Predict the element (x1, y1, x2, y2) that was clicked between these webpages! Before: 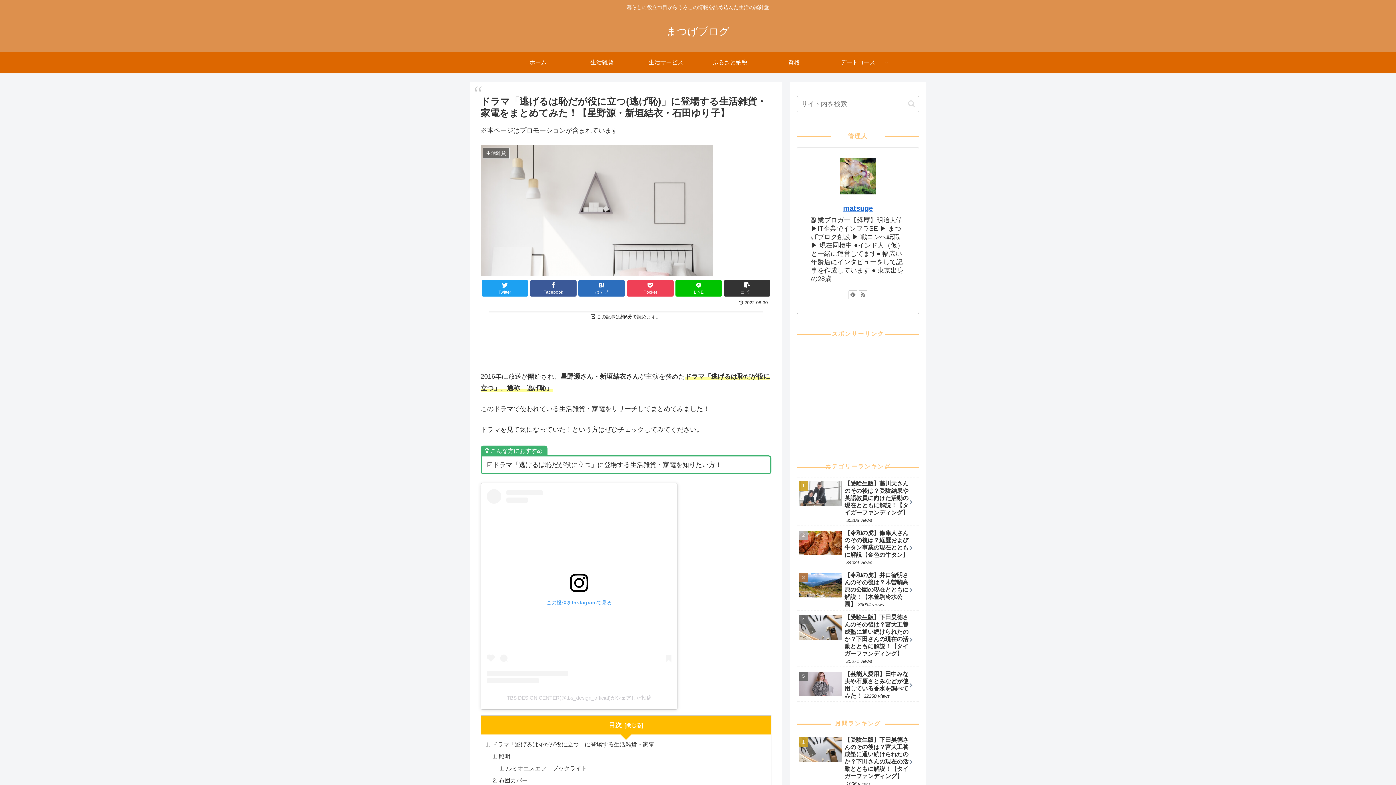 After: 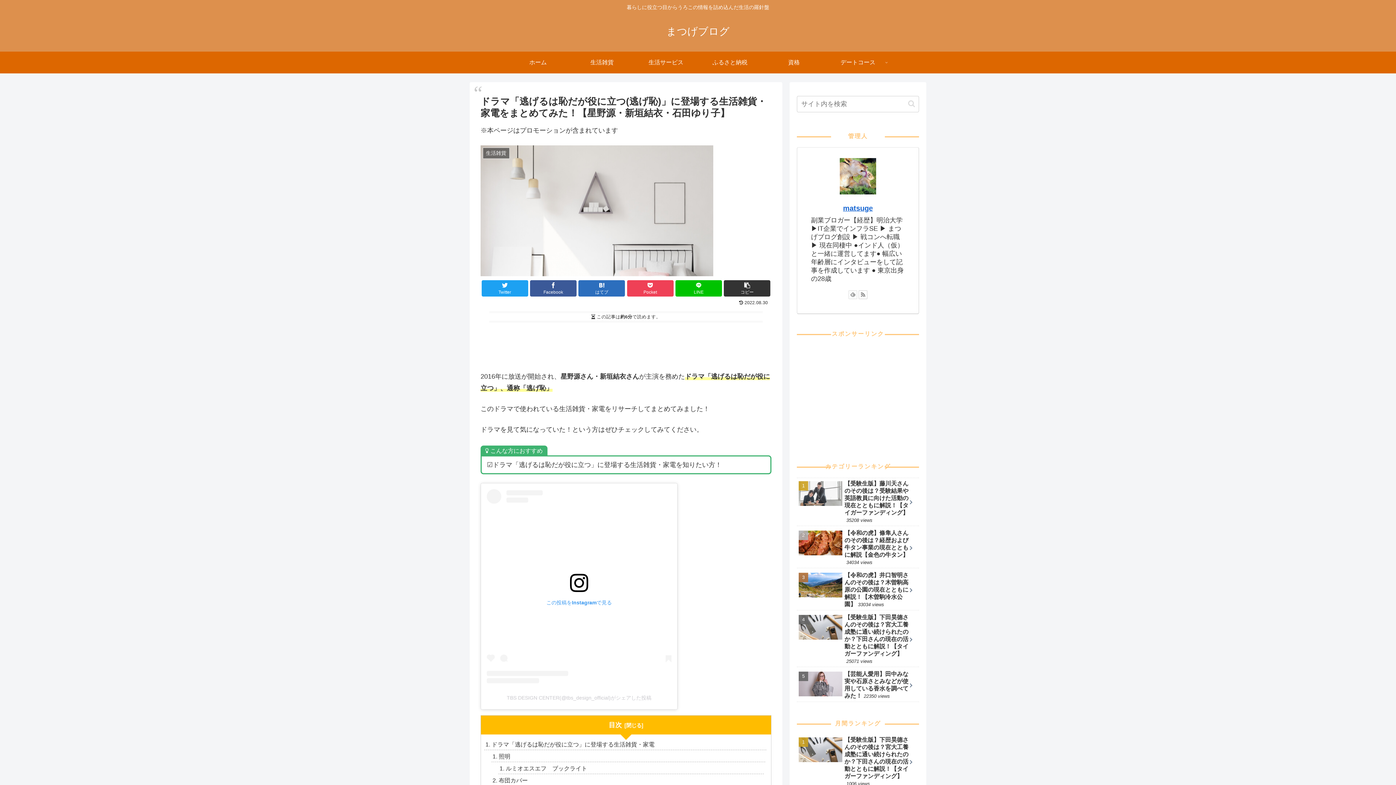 Action: bbox: (848, 290, 857, 299)